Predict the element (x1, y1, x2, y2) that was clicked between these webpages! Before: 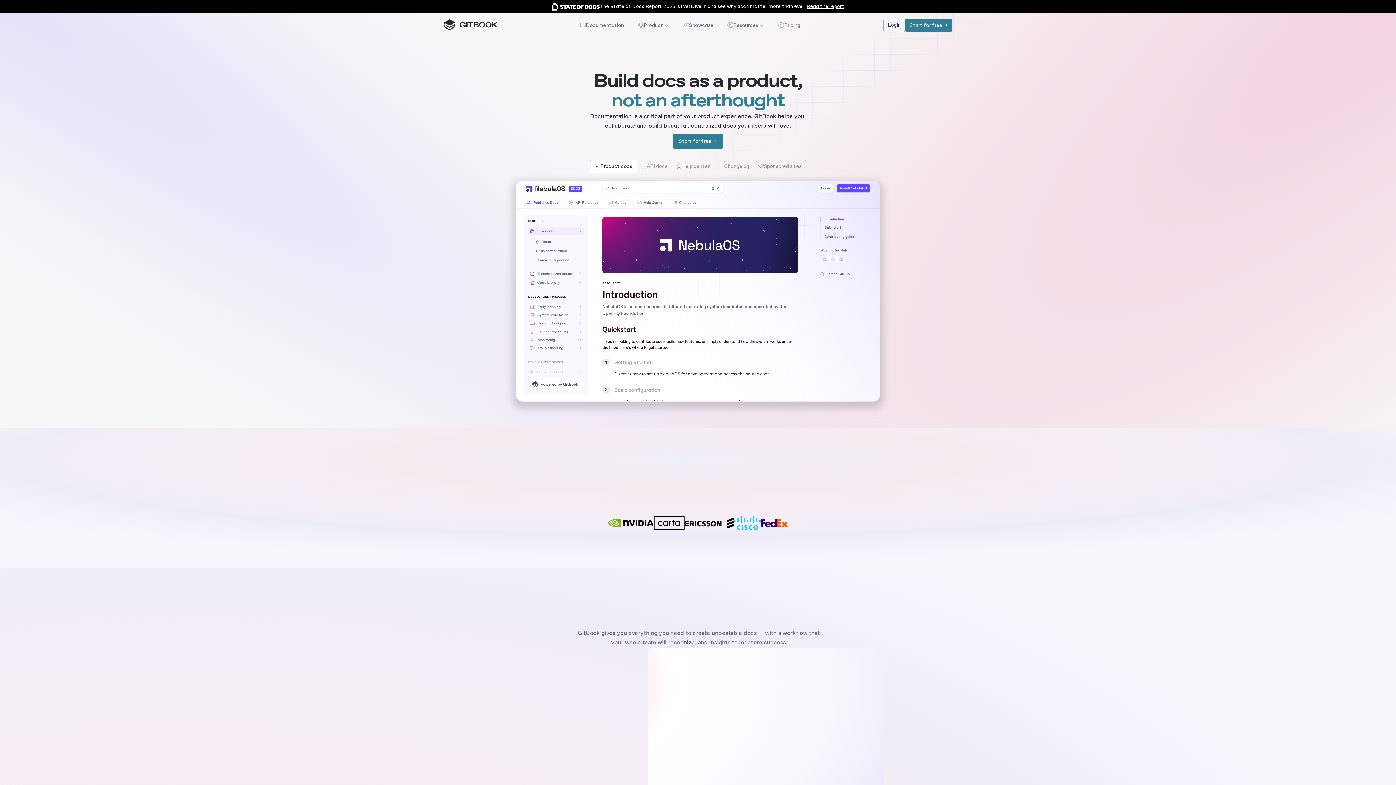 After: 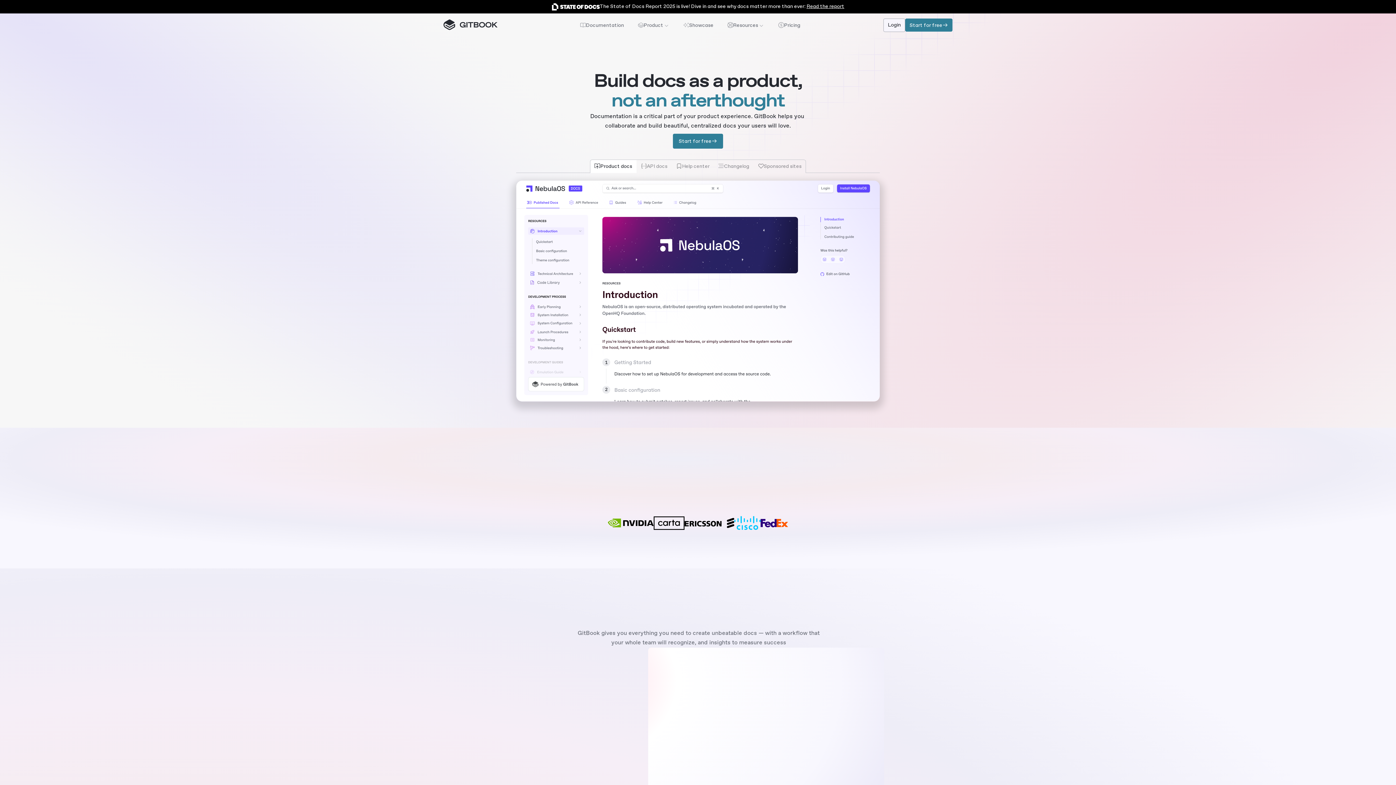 Action: bbox: (654, 534, 693, 541)